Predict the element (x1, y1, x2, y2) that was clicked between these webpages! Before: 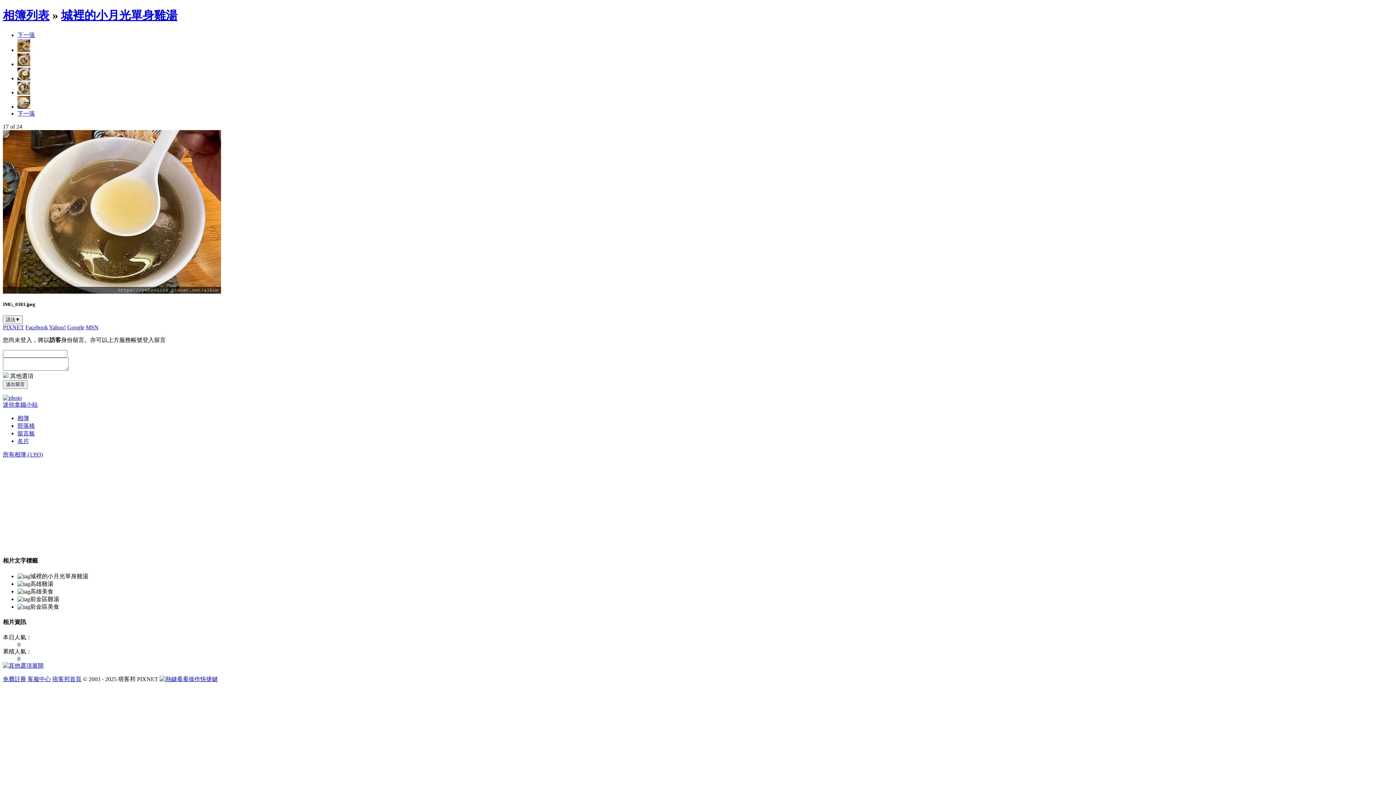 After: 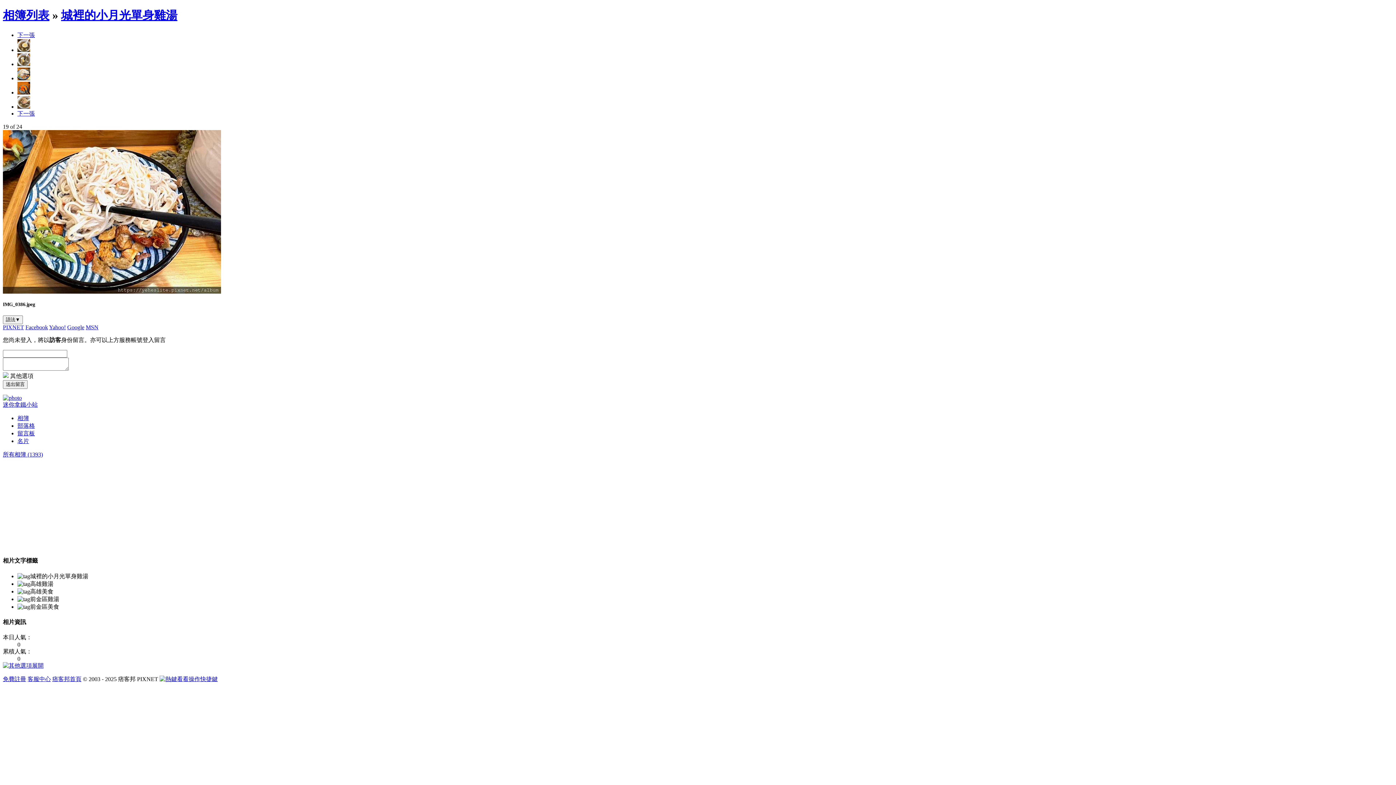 Action: bbox: (17, 103, 30, 109)